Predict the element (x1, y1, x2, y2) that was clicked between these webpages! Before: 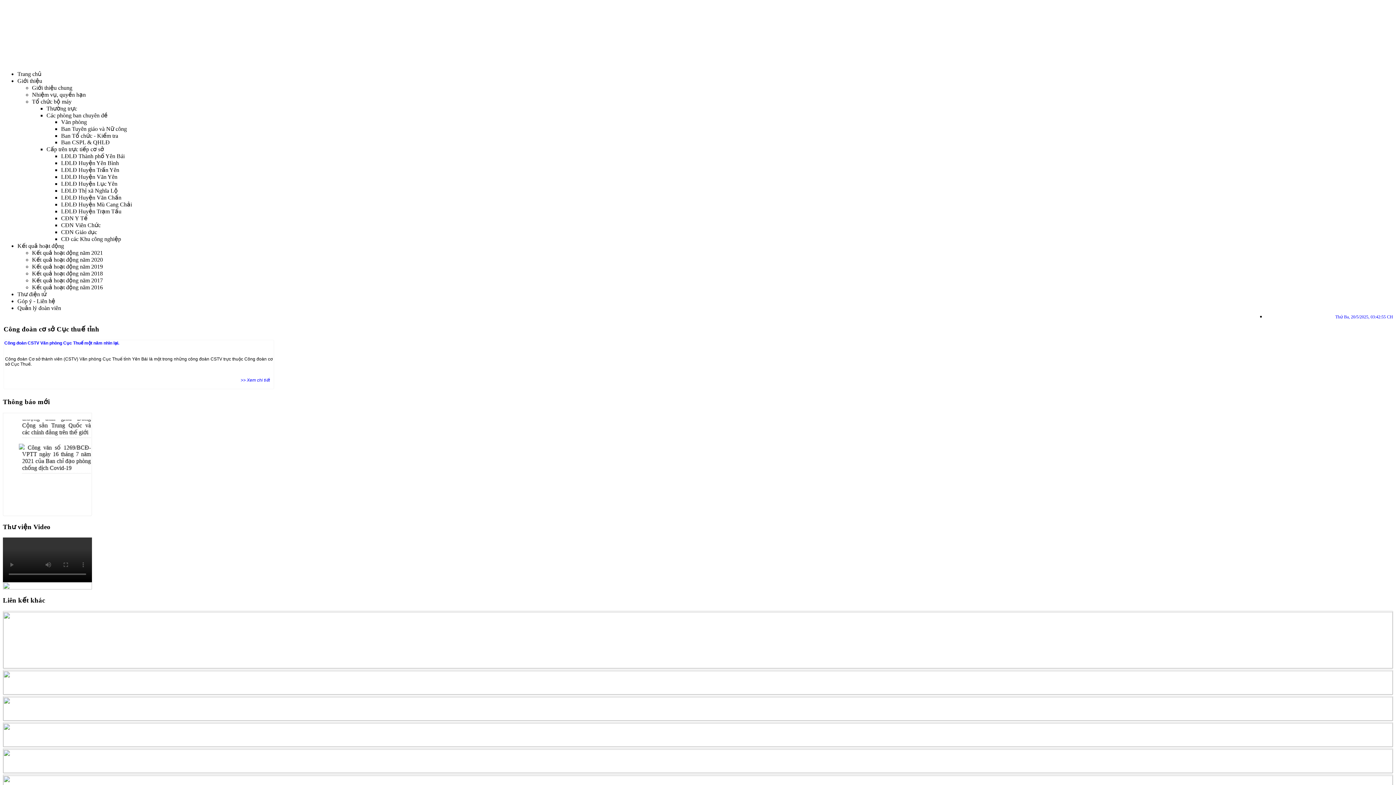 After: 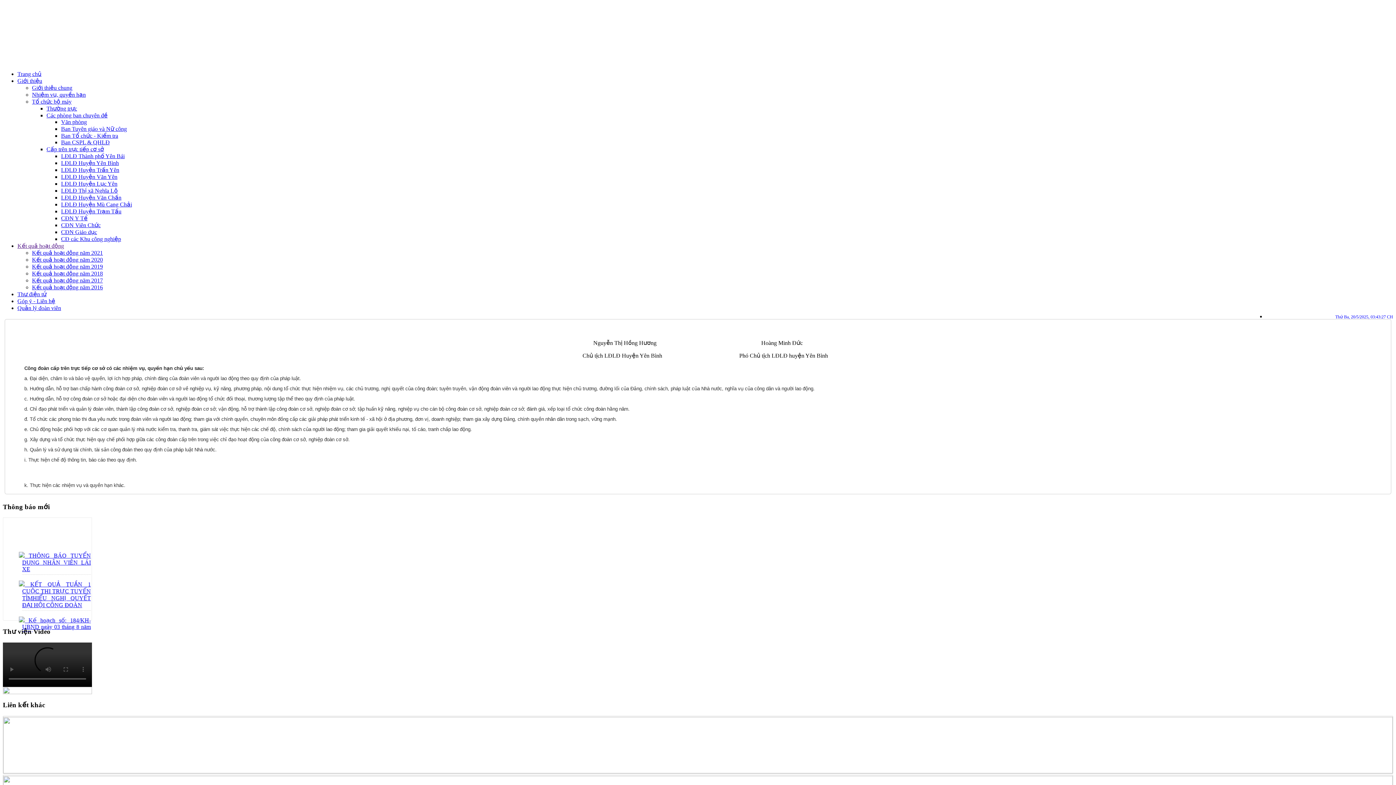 Action: bbox: (61, 160, 118, 166) label: LĐLĐ Huyện Yên Bình